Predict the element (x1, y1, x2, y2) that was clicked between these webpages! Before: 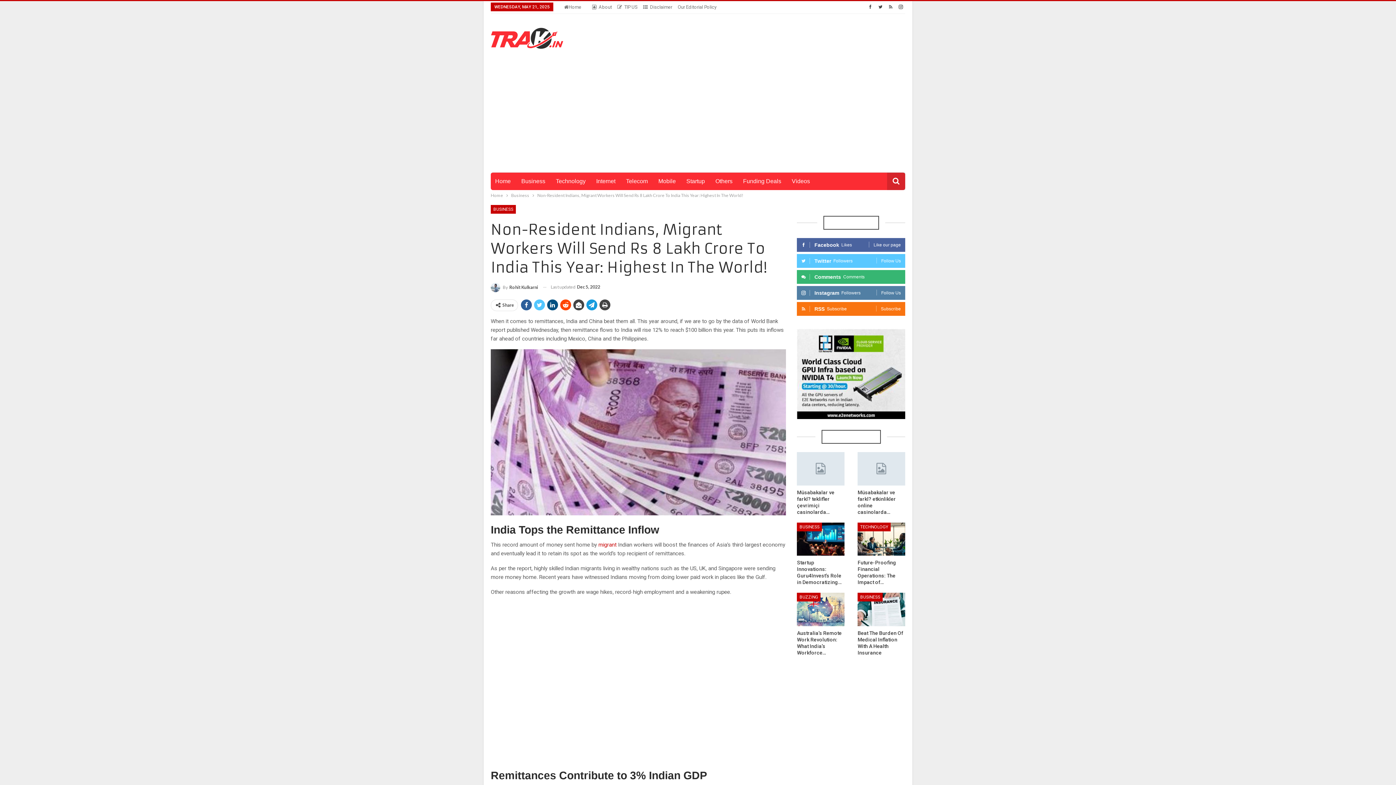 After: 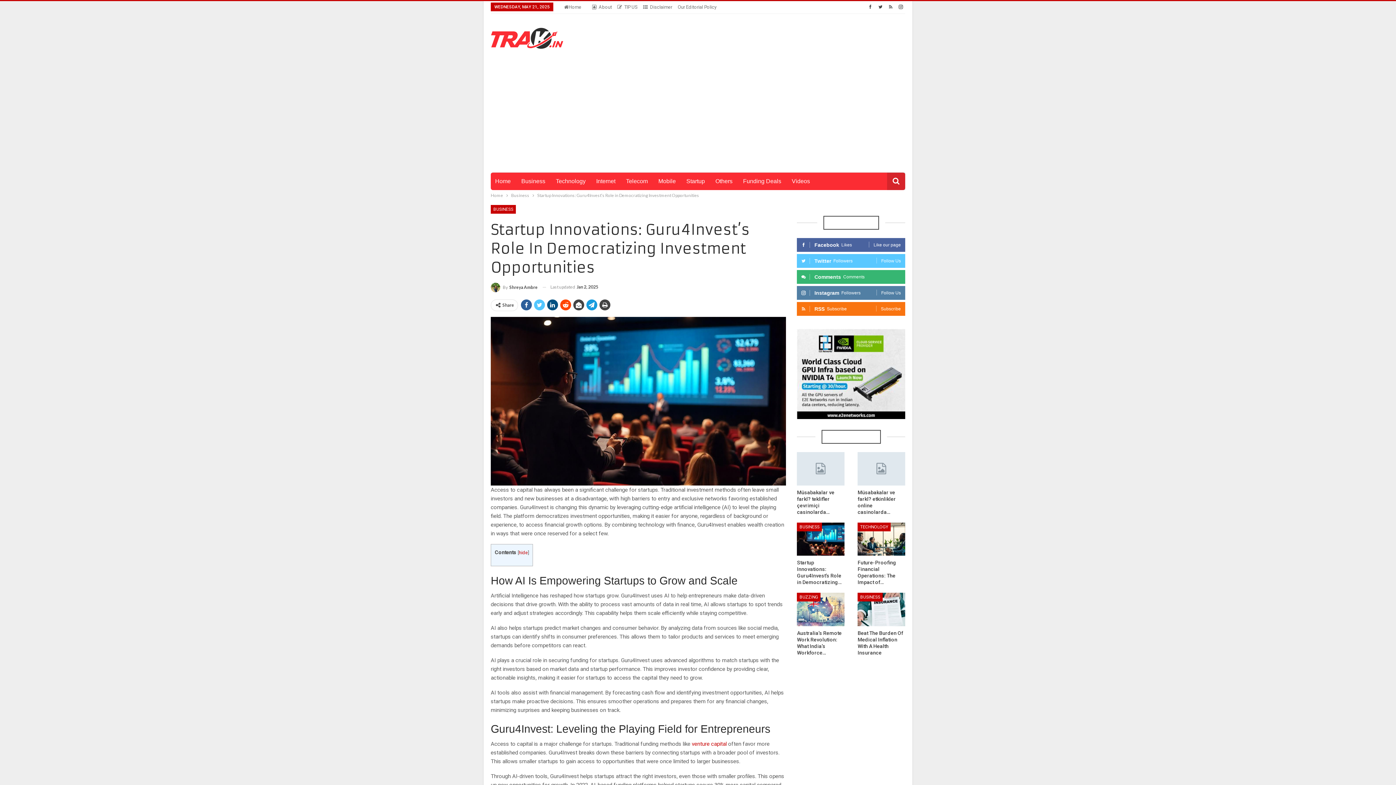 Action: label: Startup Innovations: Guru4Invest’s Role in Democratizing… bbox: (797, 560, 841, 585)